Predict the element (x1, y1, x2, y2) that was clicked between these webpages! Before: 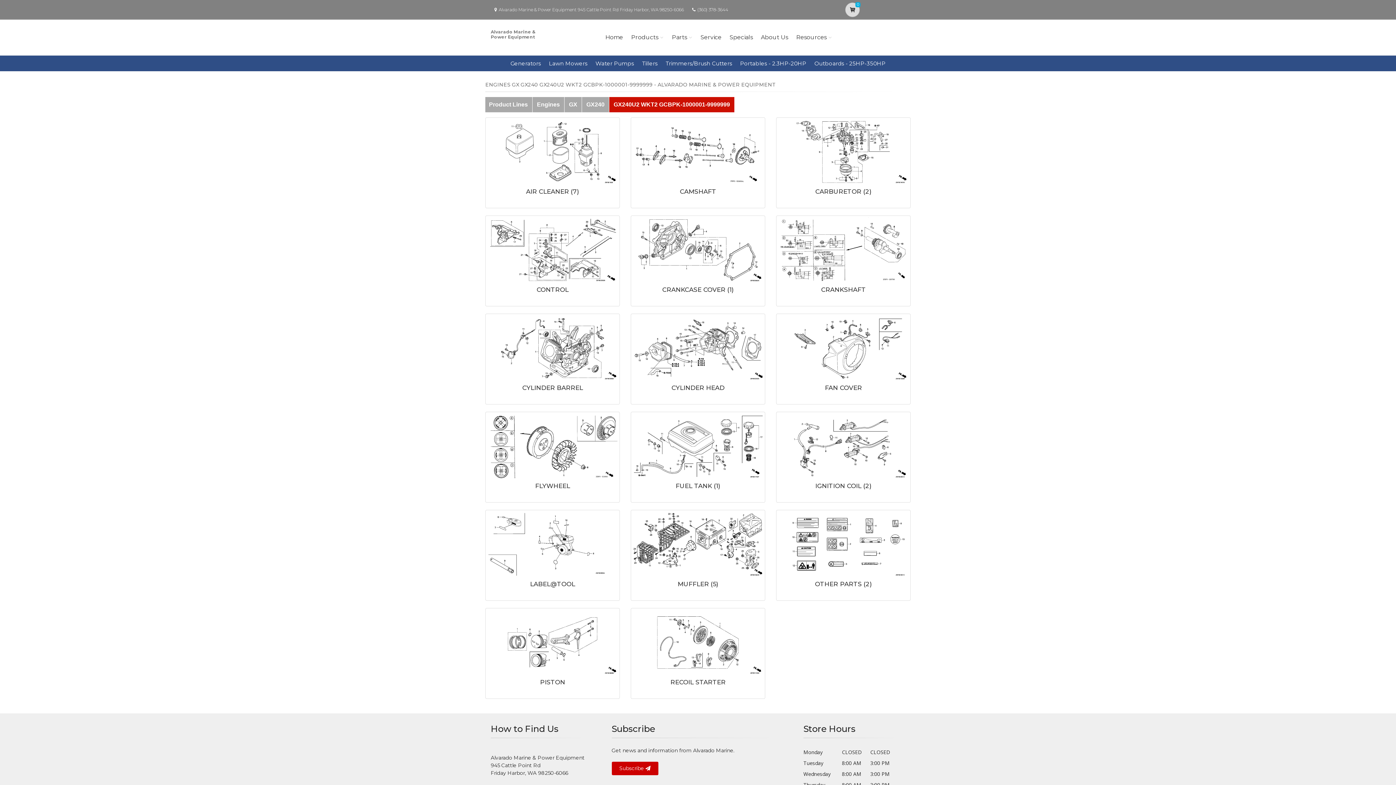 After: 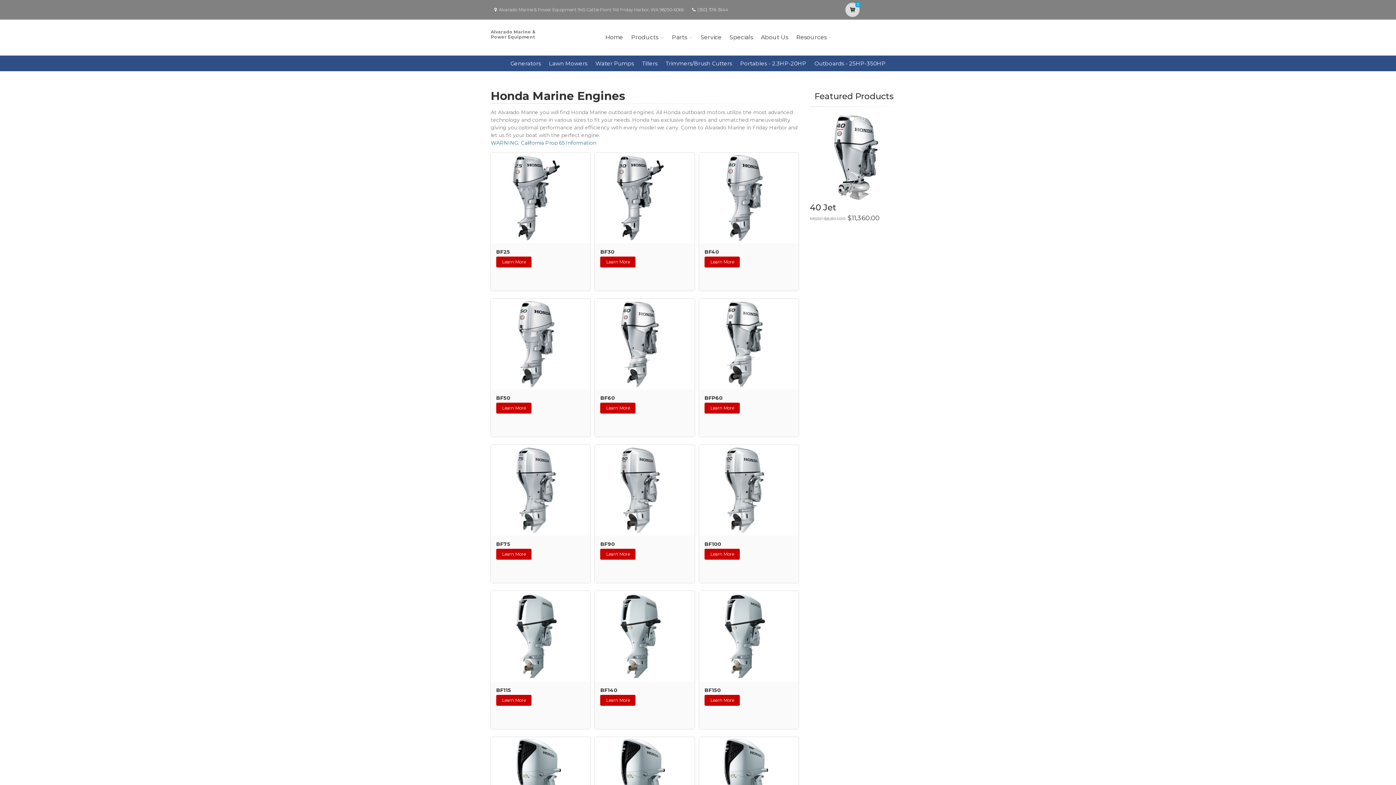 Action: bbox: (814, 60, 885, 66) label: Outboards - 25HP-350HP